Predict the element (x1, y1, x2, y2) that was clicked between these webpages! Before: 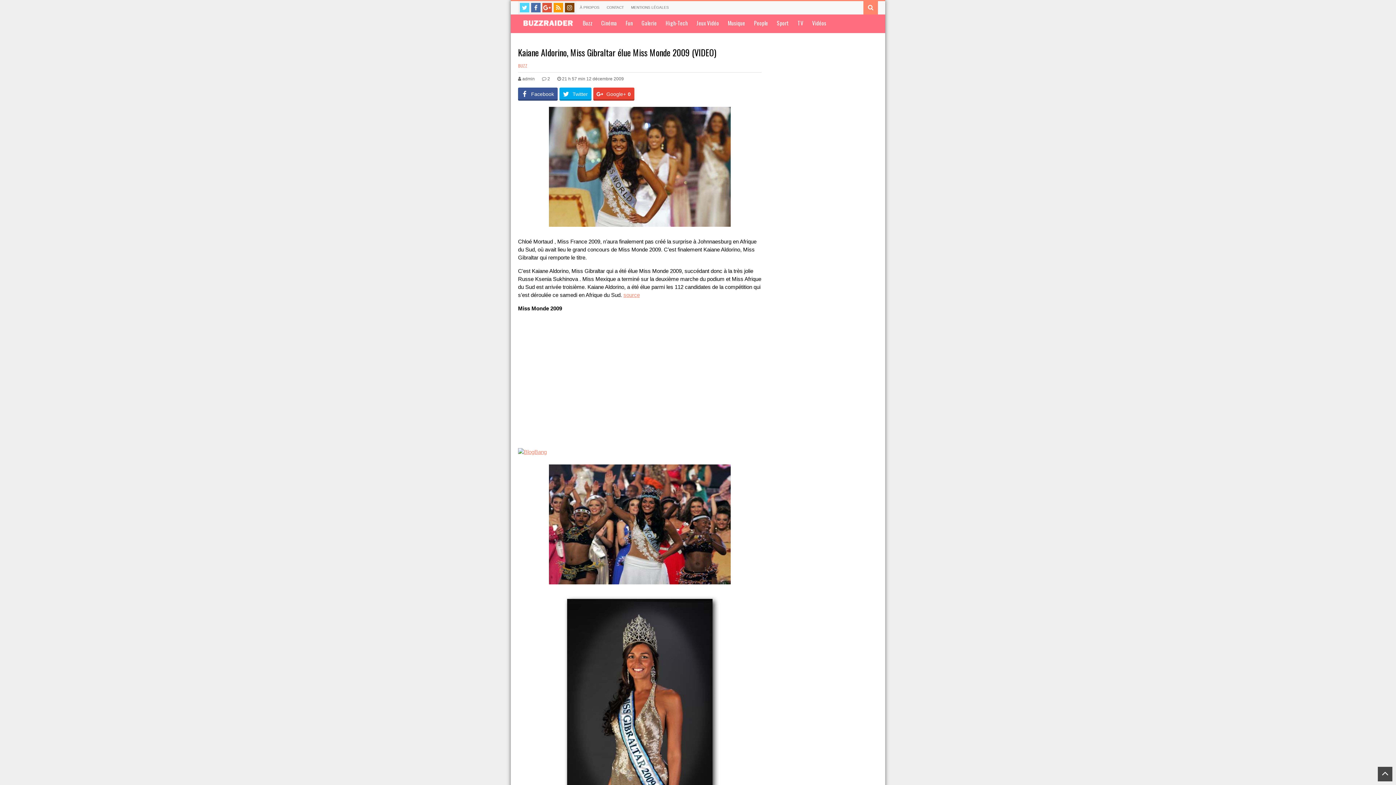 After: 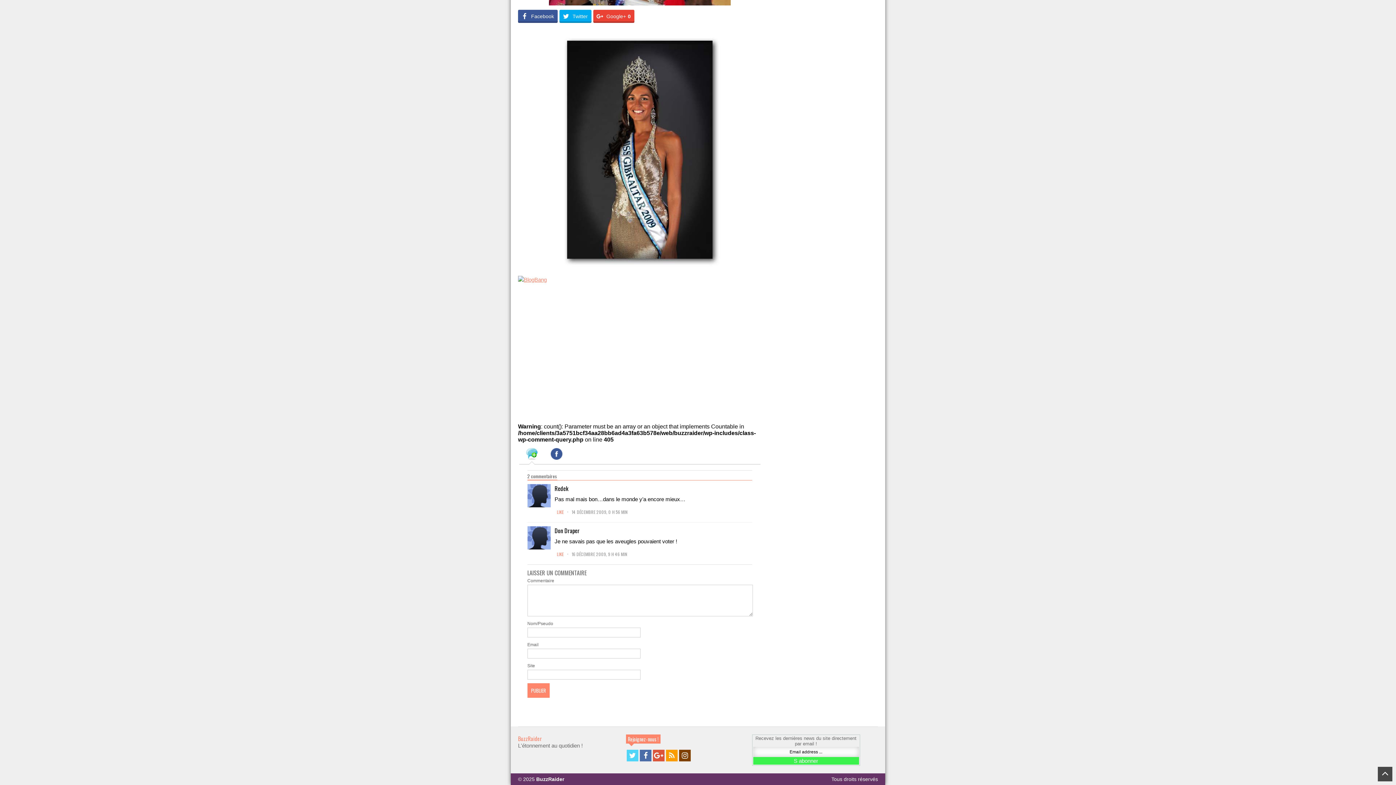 Action: bbox: (542, 76, 550, 81) label:  2